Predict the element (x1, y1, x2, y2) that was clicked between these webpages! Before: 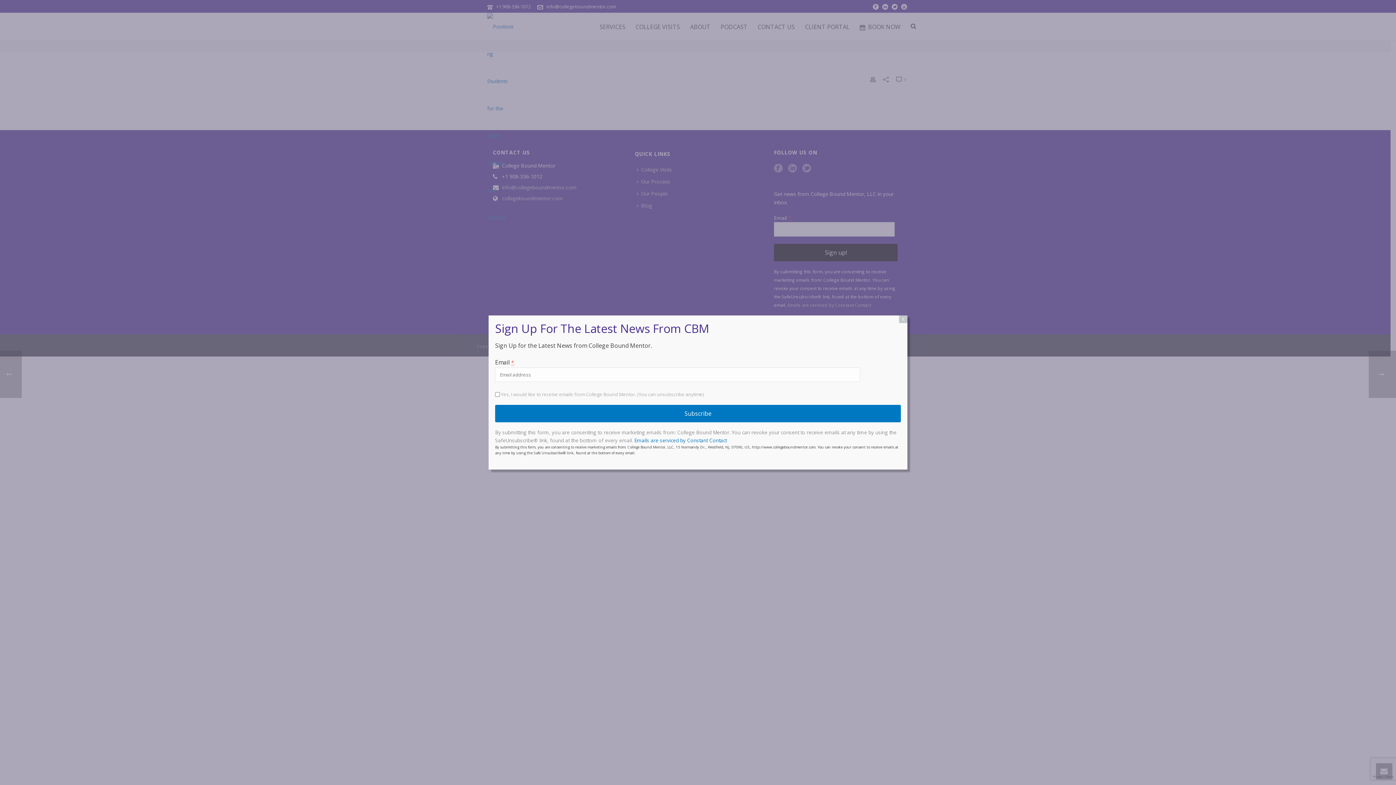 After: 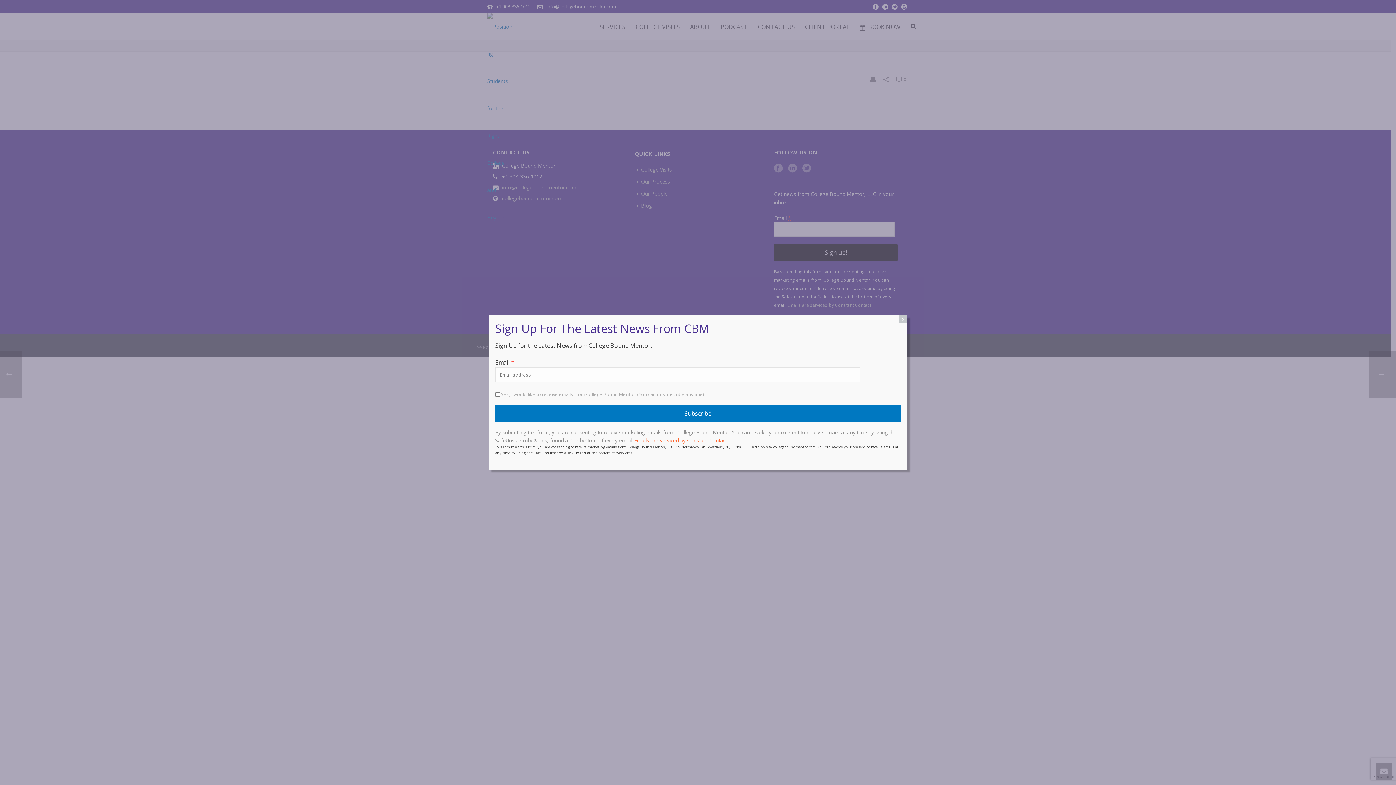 Action: bbox: (634, 437, 726, 444) label: About Constant Contact, opens a new window